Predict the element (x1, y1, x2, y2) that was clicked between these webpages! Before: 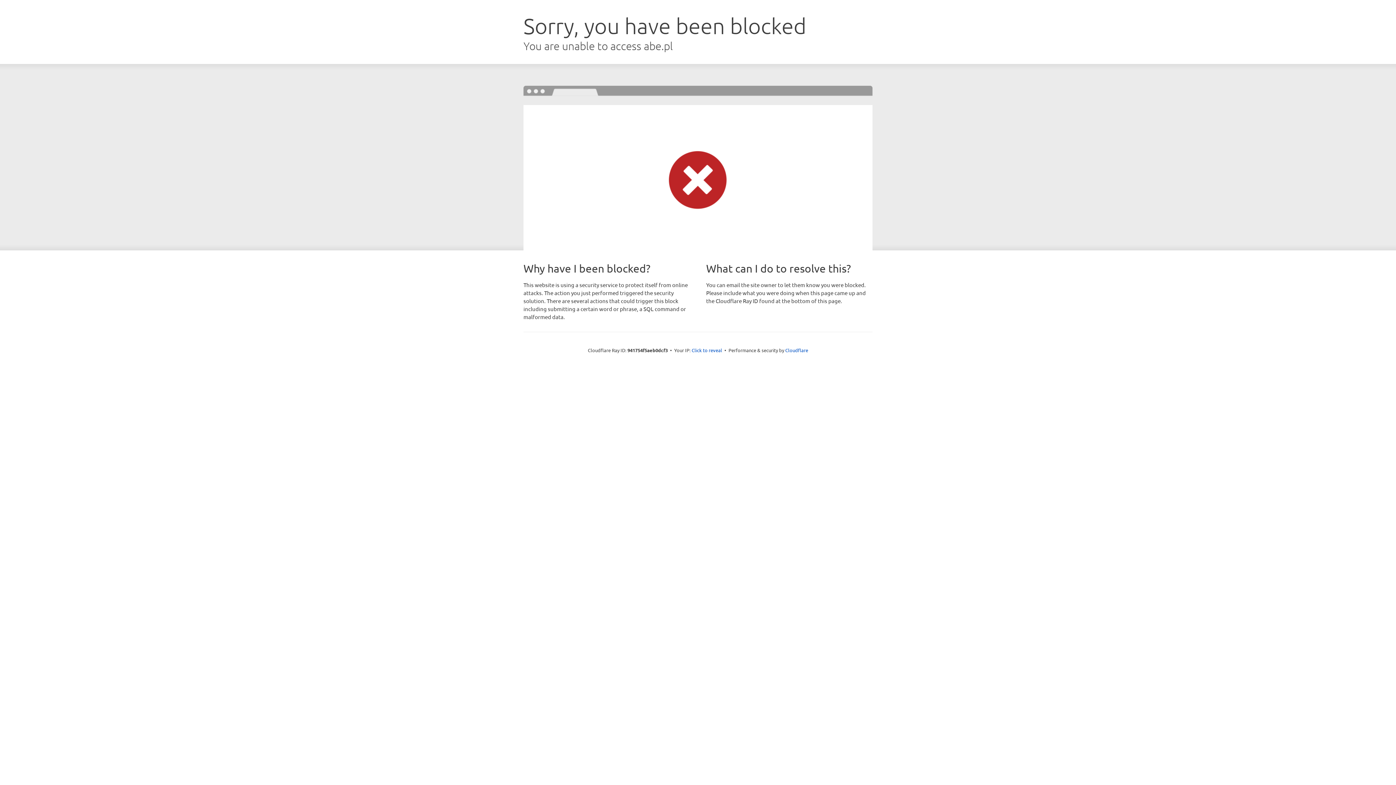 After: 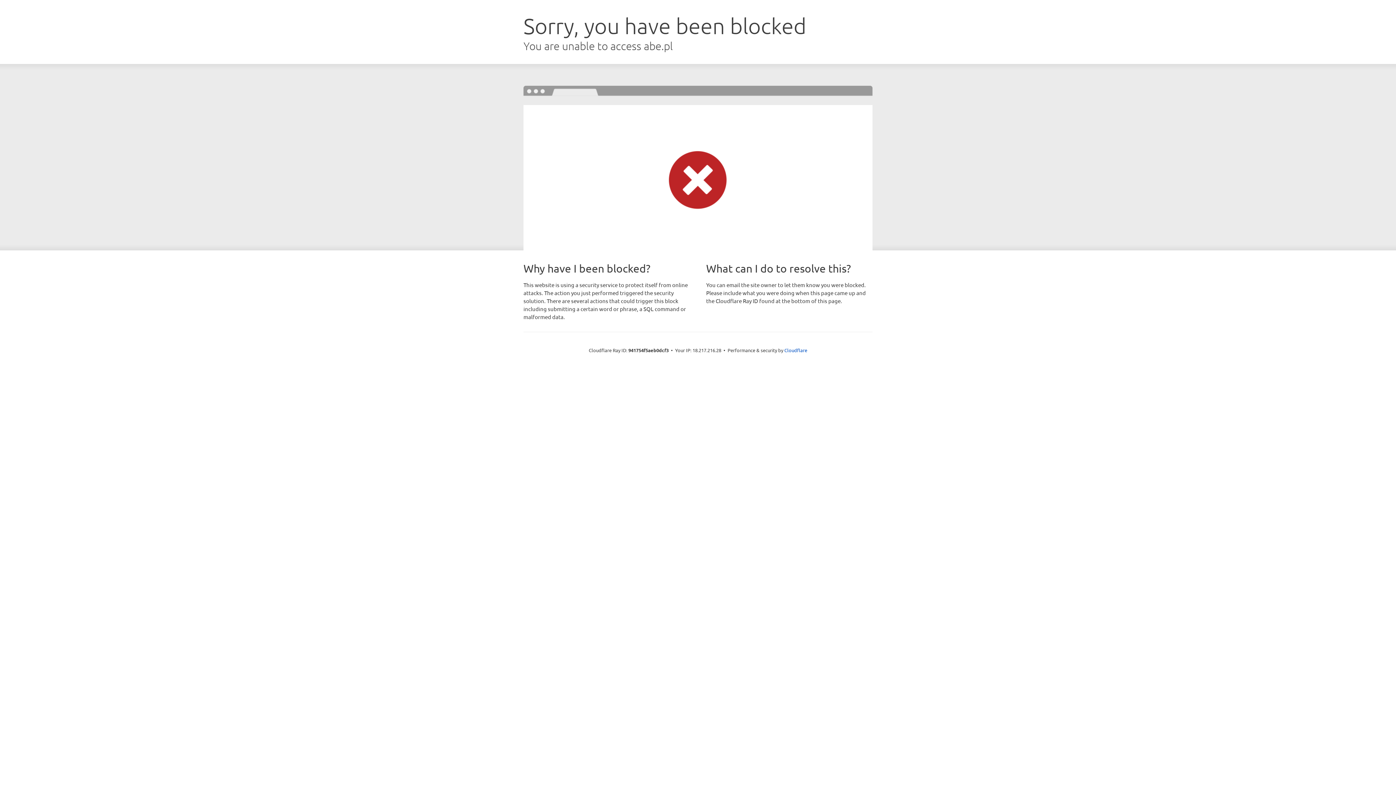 Action: bbox: (691, 346, 722, 353) label: Click to reveal